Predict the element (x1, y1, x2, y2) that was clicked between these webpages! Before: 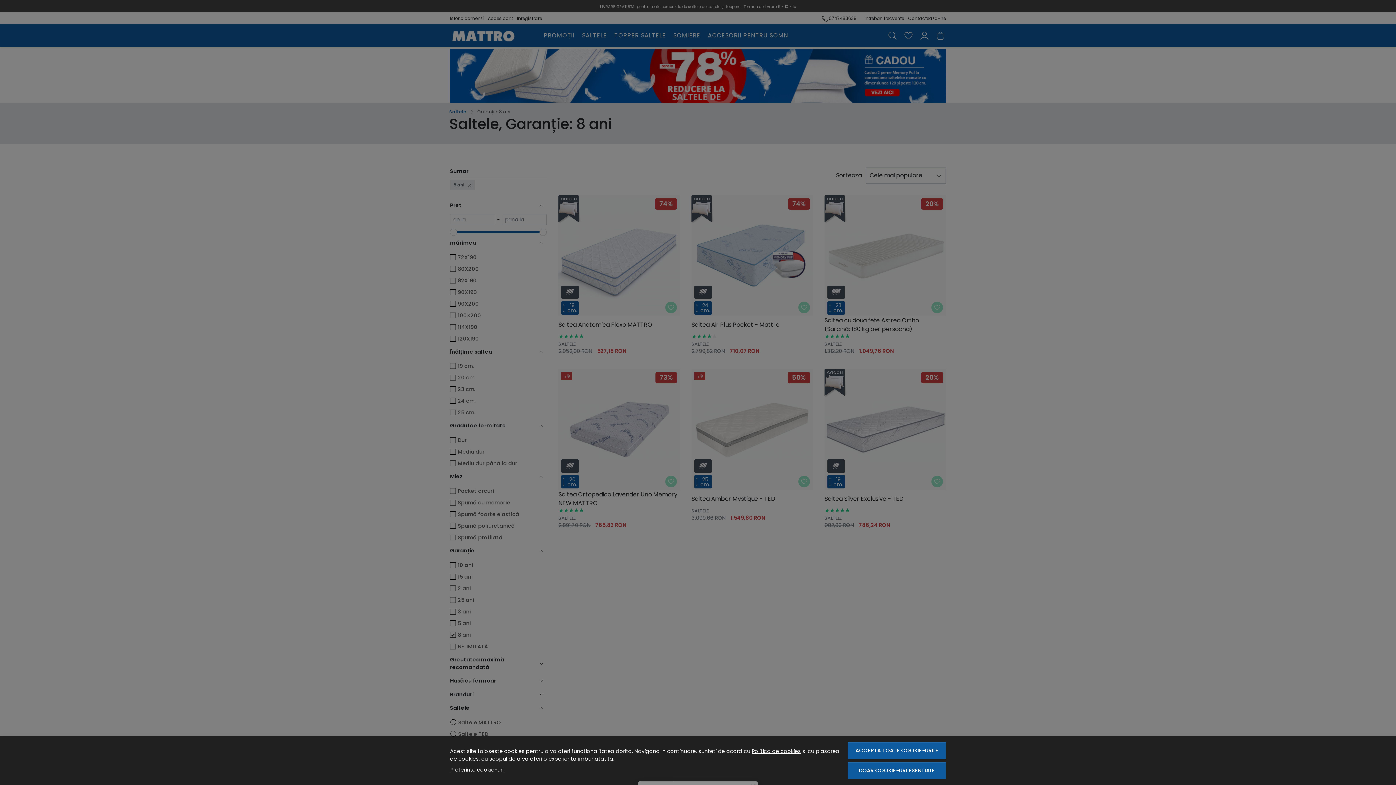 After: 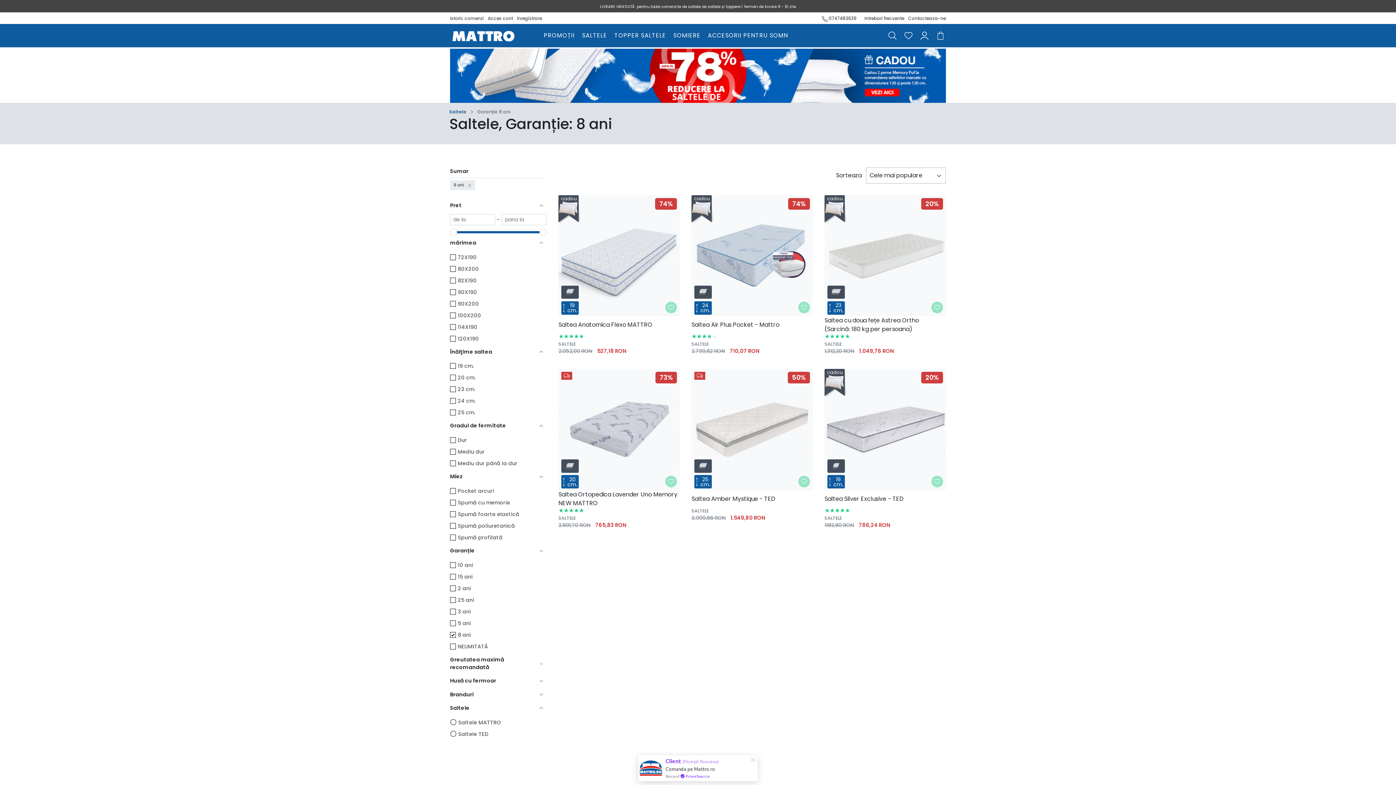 Action: bbox: (848, 742, 946, 759) label: ACCEPTA TOATE COOKIE-URILE